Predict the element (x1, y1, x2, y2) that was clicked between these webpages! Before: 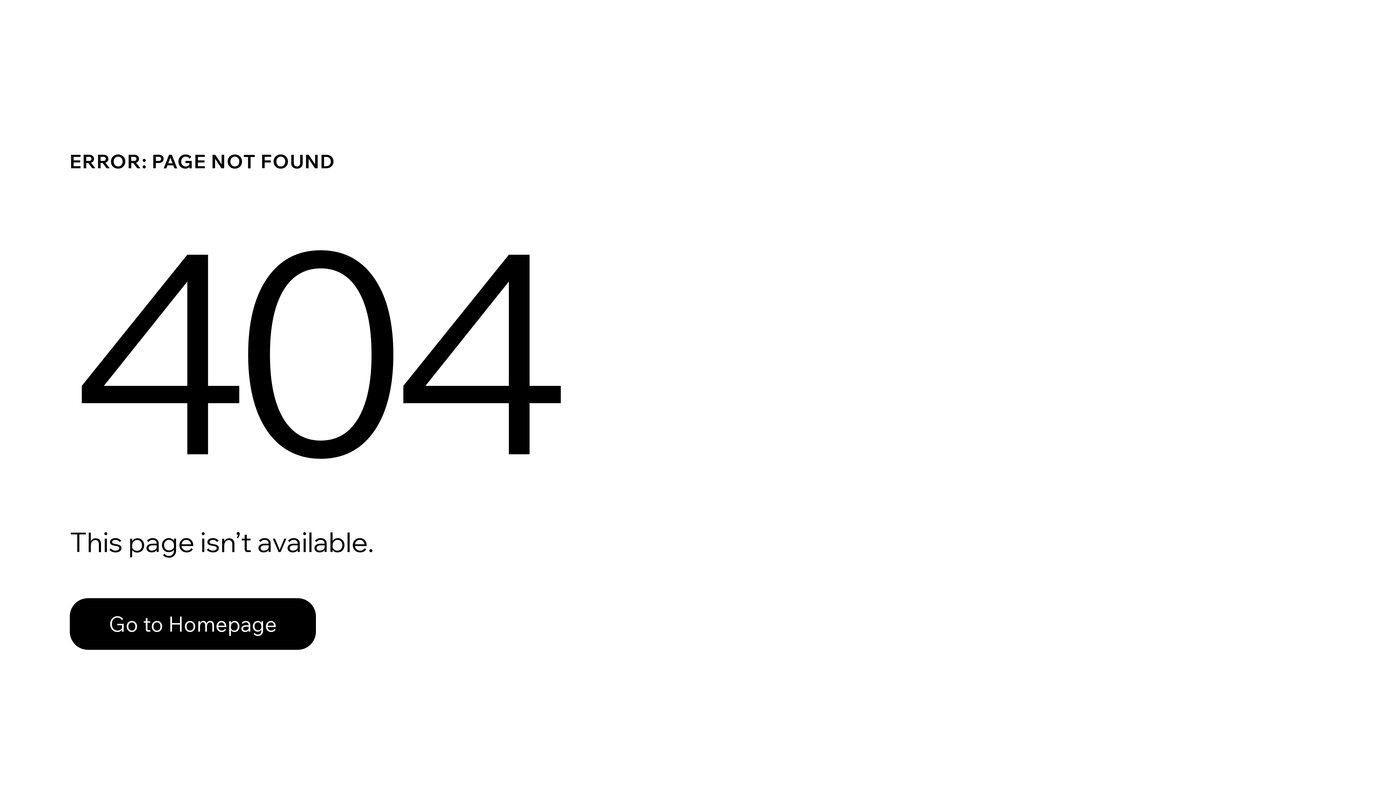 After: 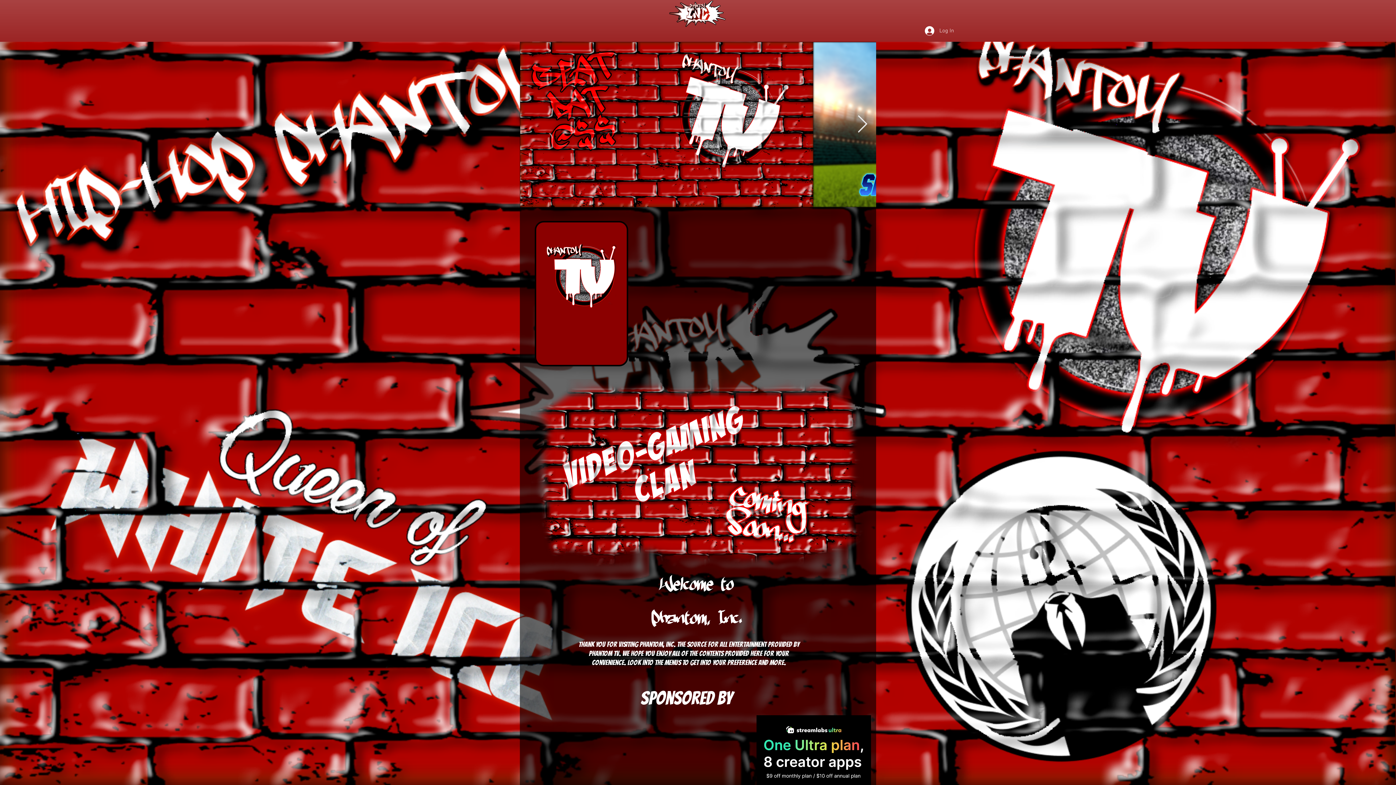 Action: bbox: (69, 582, 768, 659) label: Go to Homepage